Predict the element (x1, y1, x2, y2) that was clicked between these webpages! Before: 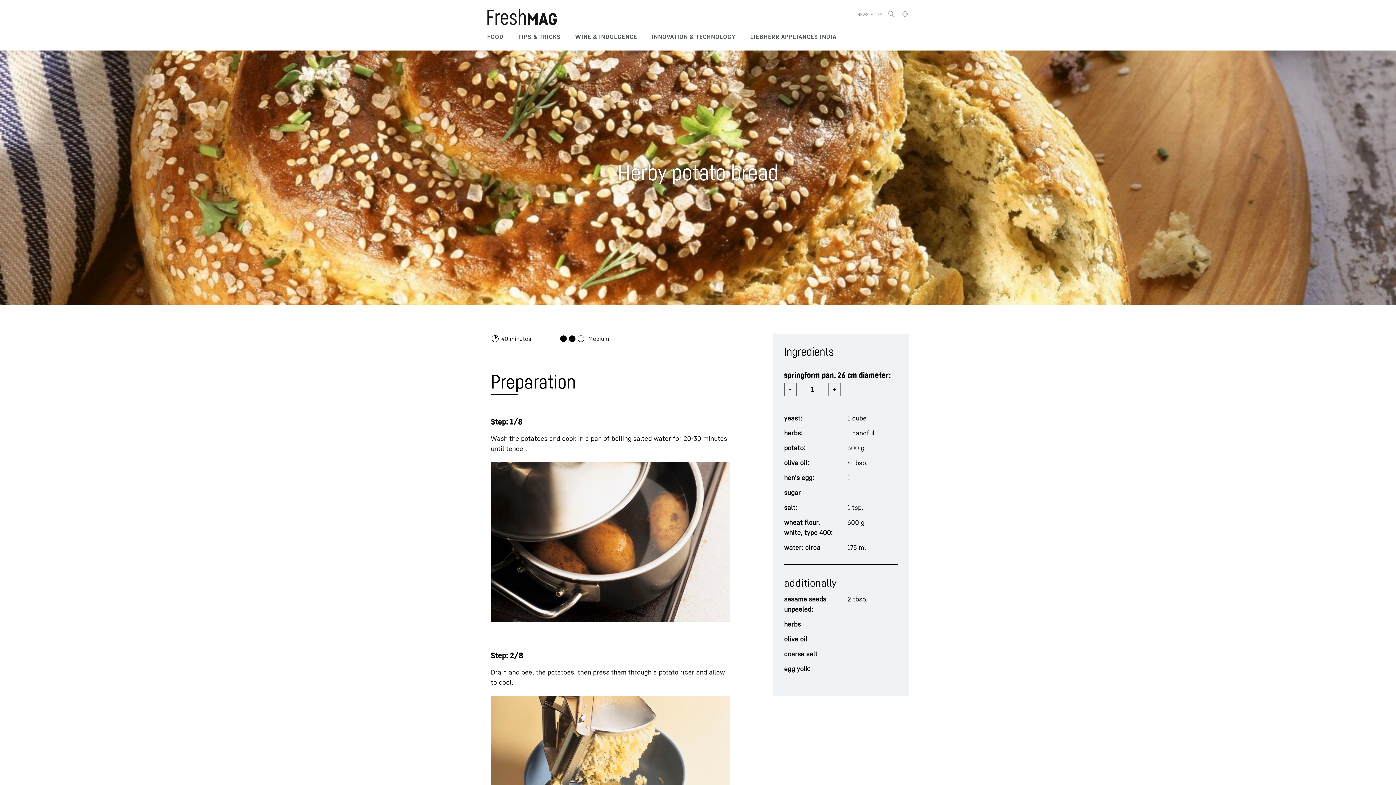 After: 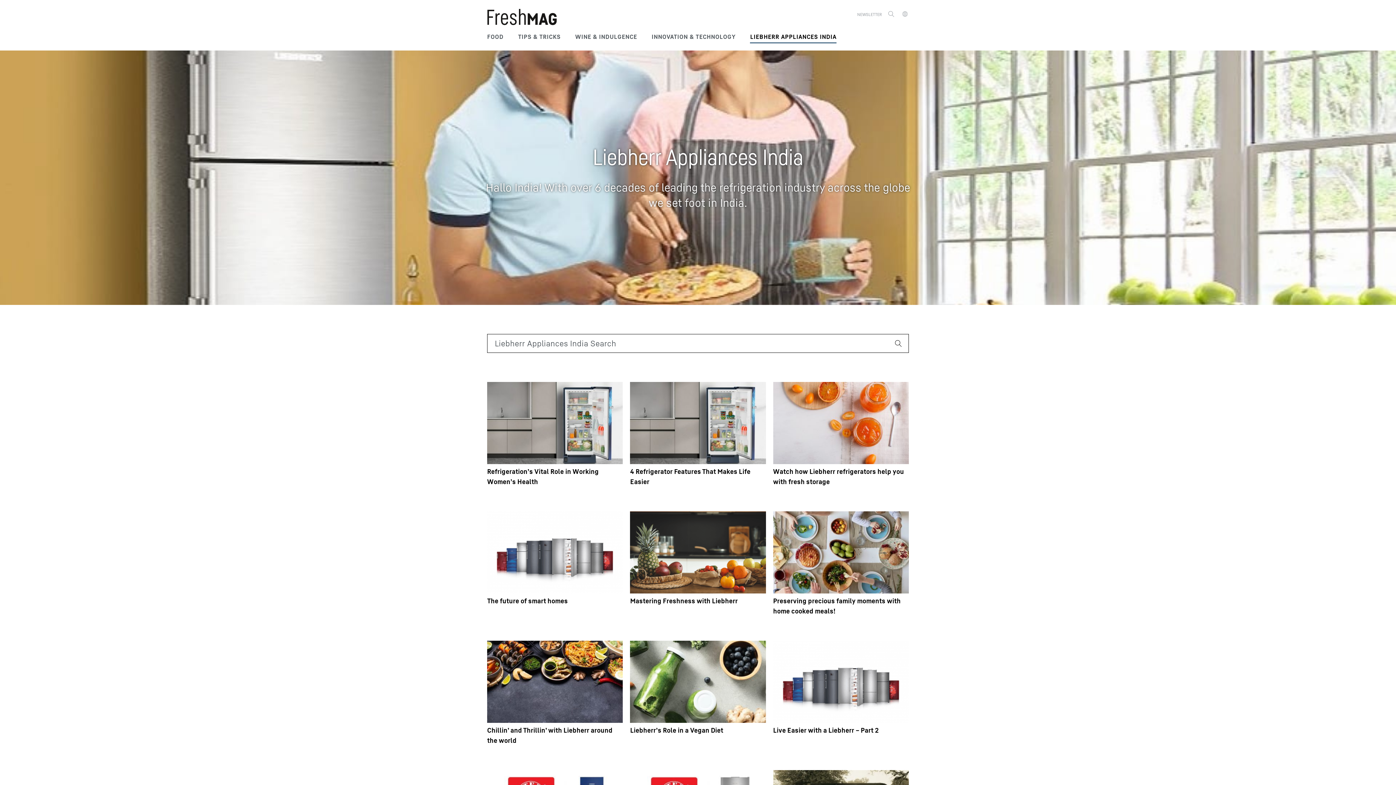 Action: bbox: (750, 25, 836, 43) label: LIEBHERR APPLIANCES INDIA